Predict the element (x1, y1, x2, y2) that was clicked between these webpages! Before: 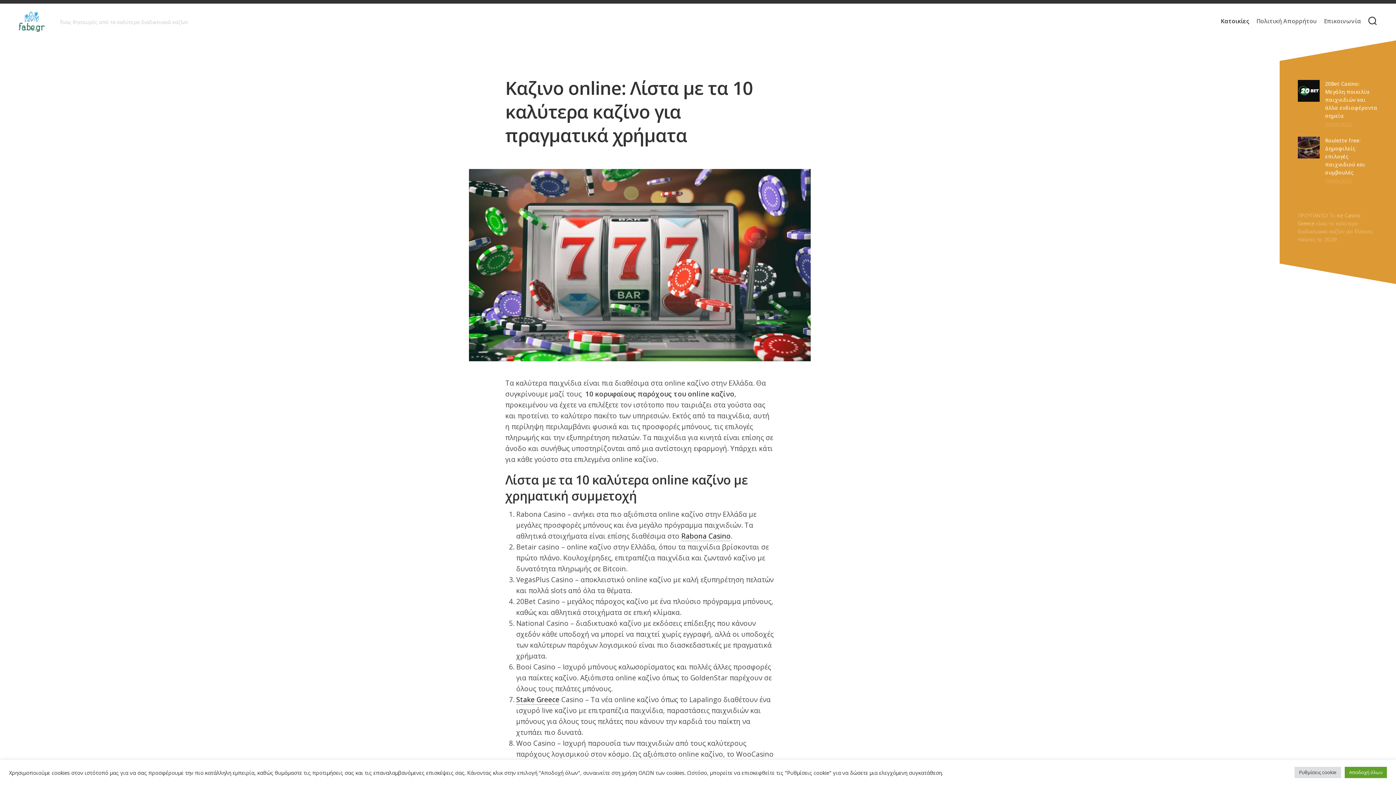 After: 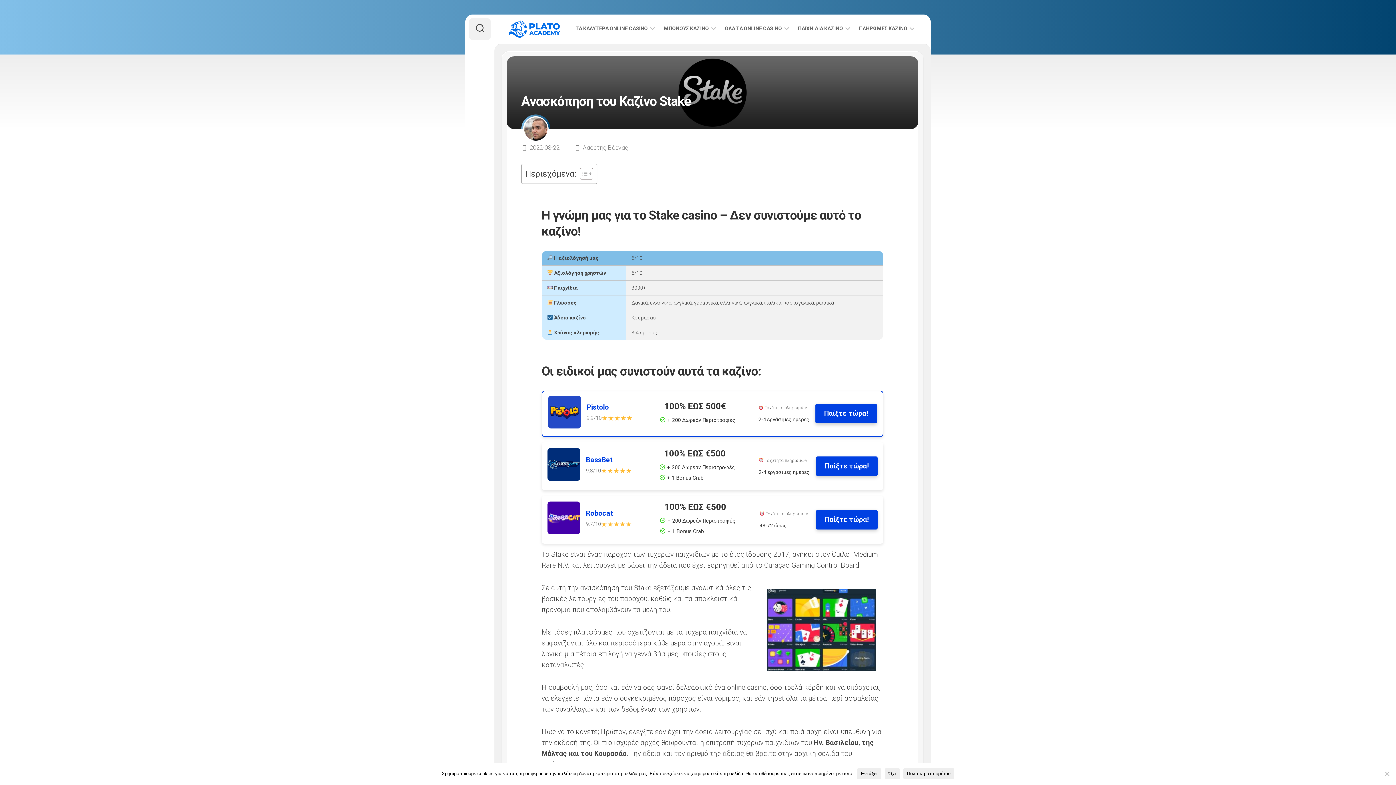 Action: bbox: (516, 695, 559, 704) label: Stake Greece